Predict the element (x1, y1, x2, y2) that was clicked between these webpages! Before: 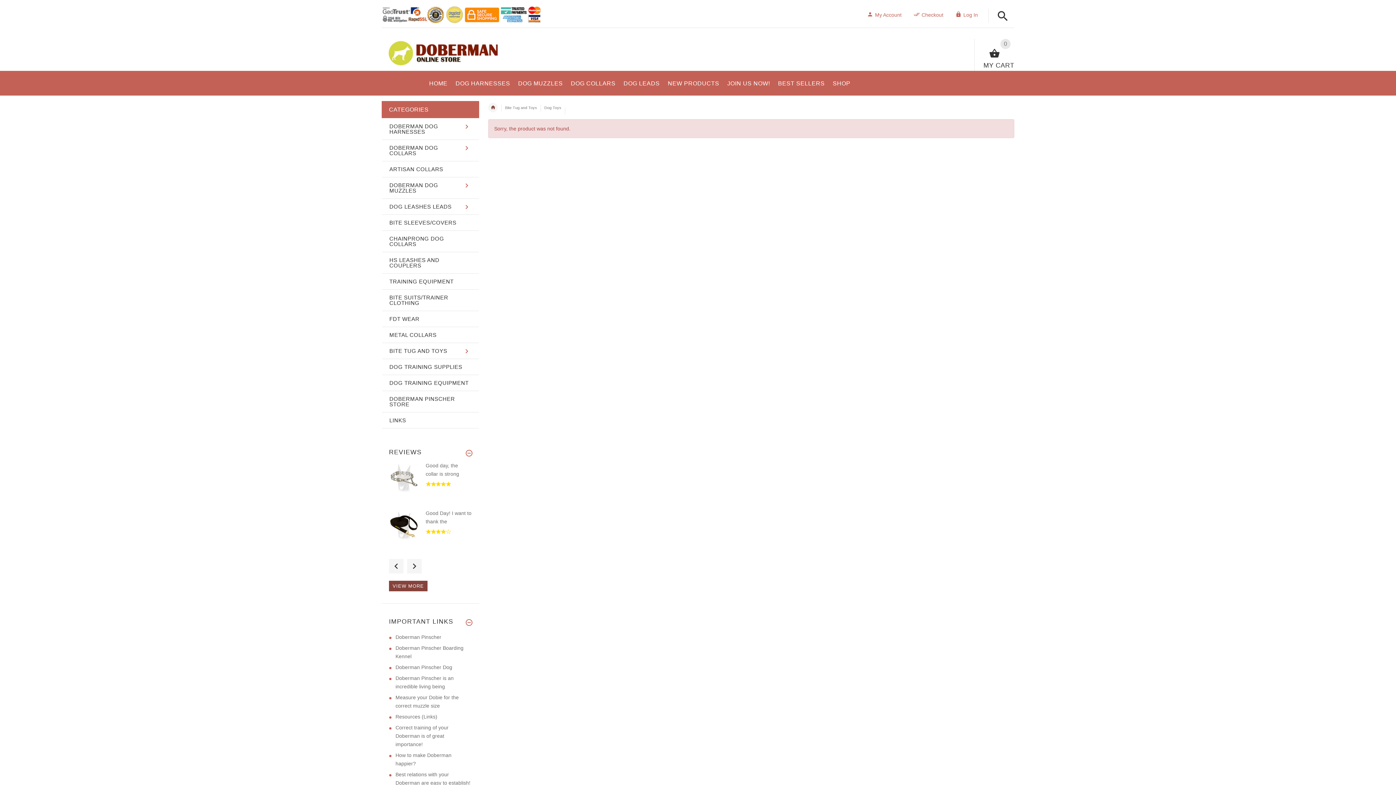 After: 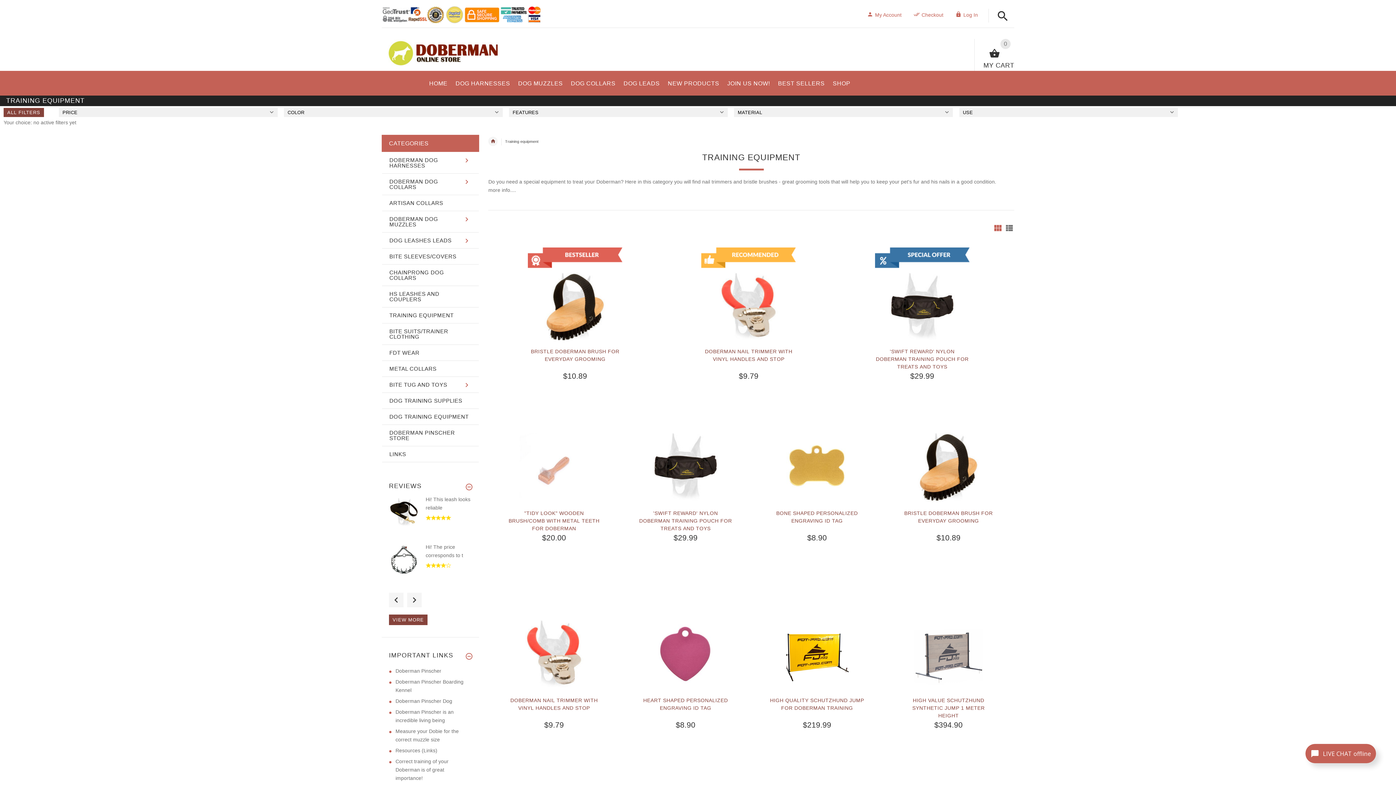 Action: bbox: (382, 273, 478, 289) label: TRAINING EQUIPMENT